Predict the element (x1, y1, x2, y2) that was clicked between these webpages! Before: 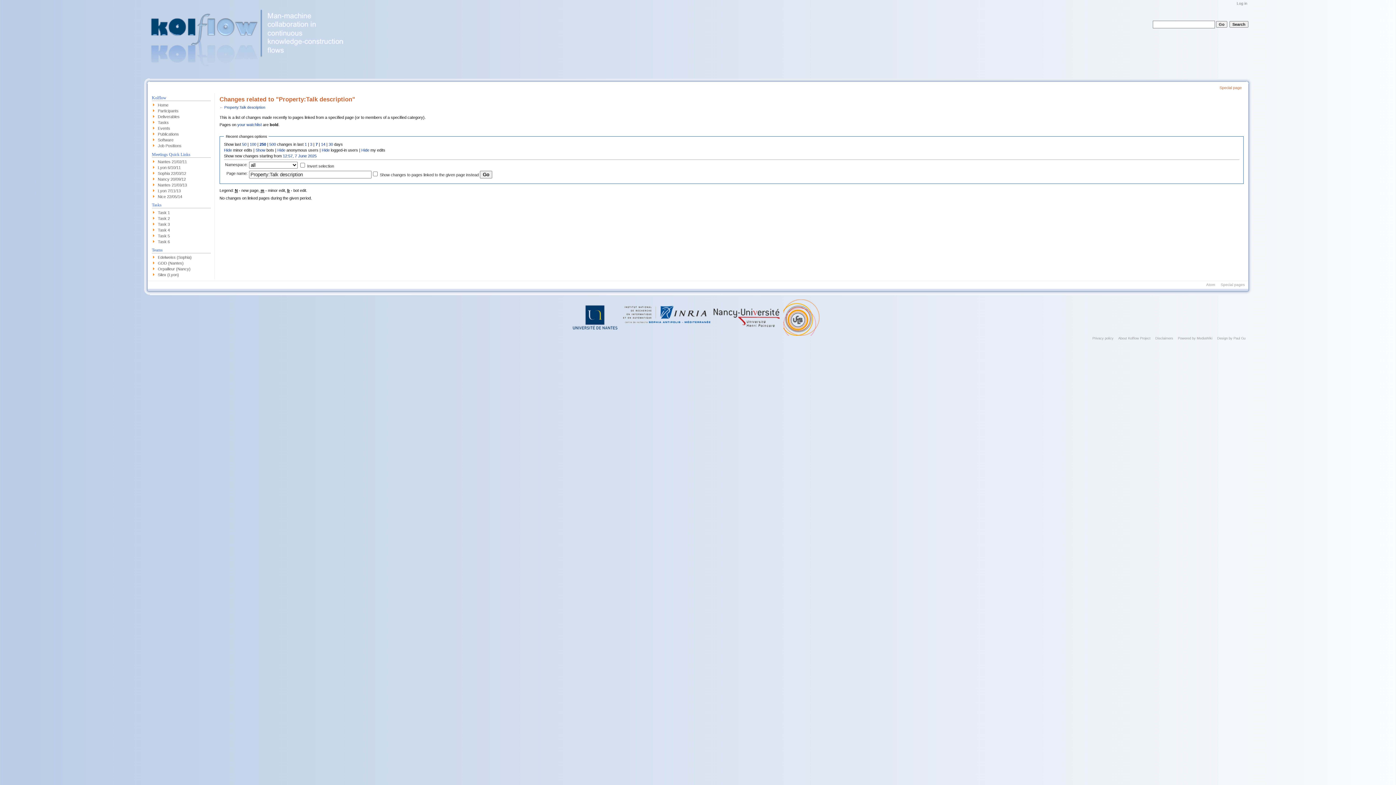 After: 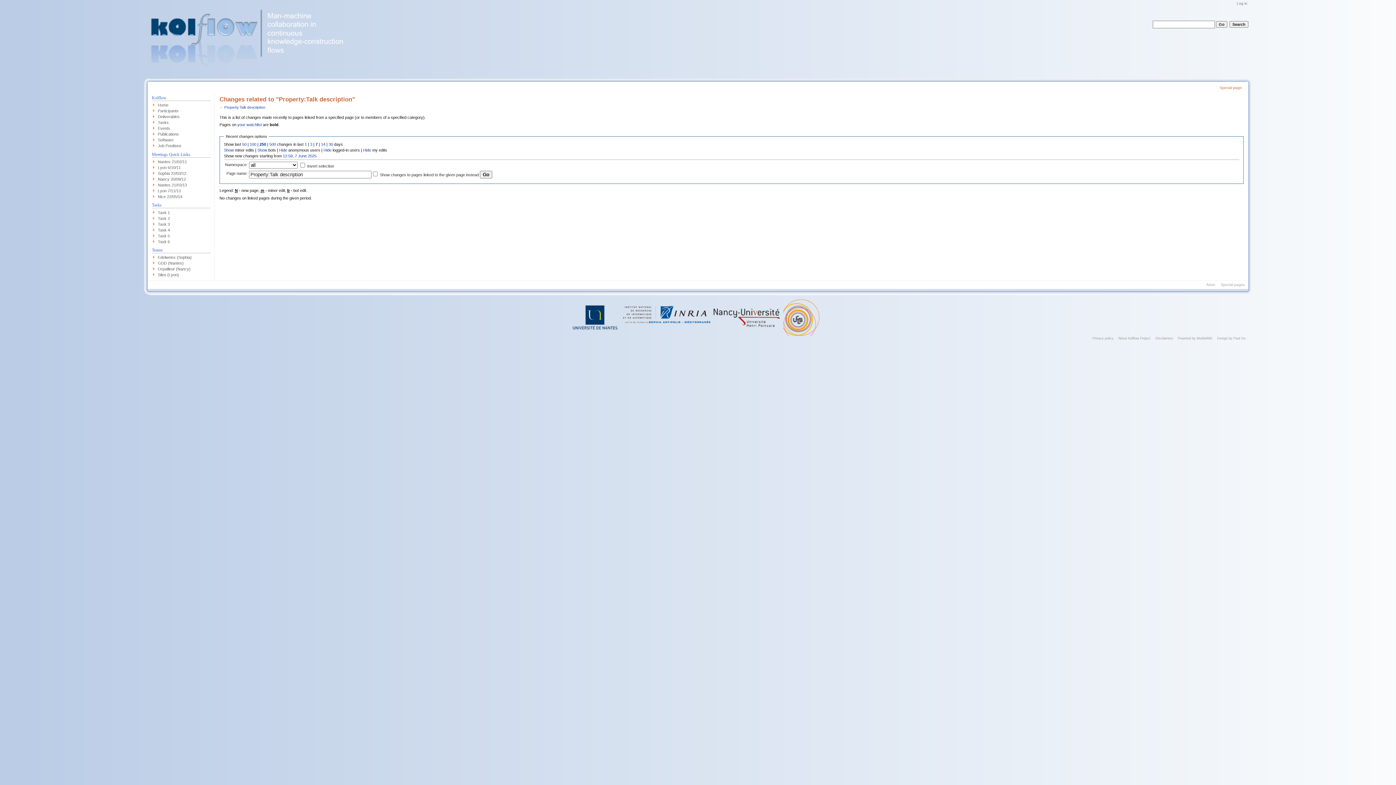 Action: bbox: (224, 147, 232, 152) label: Hide